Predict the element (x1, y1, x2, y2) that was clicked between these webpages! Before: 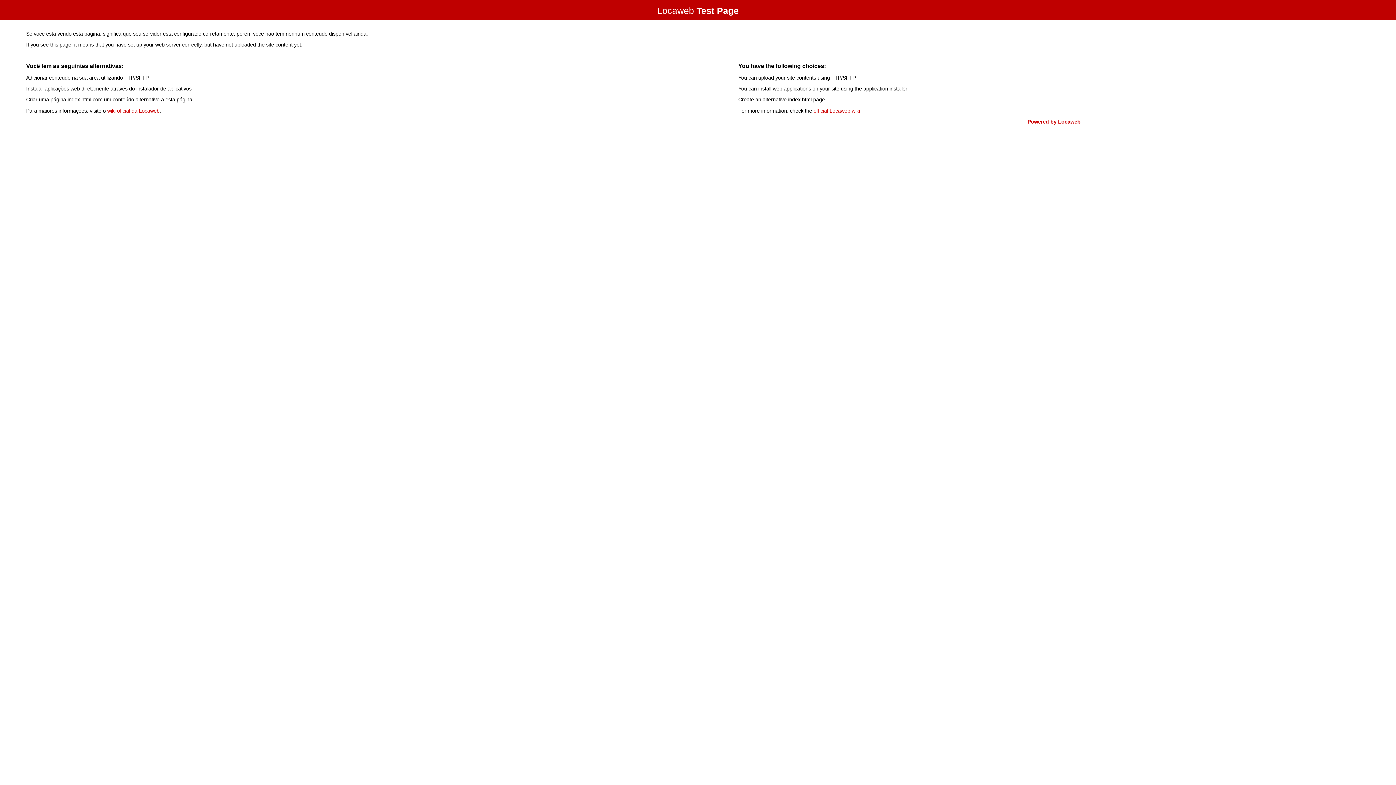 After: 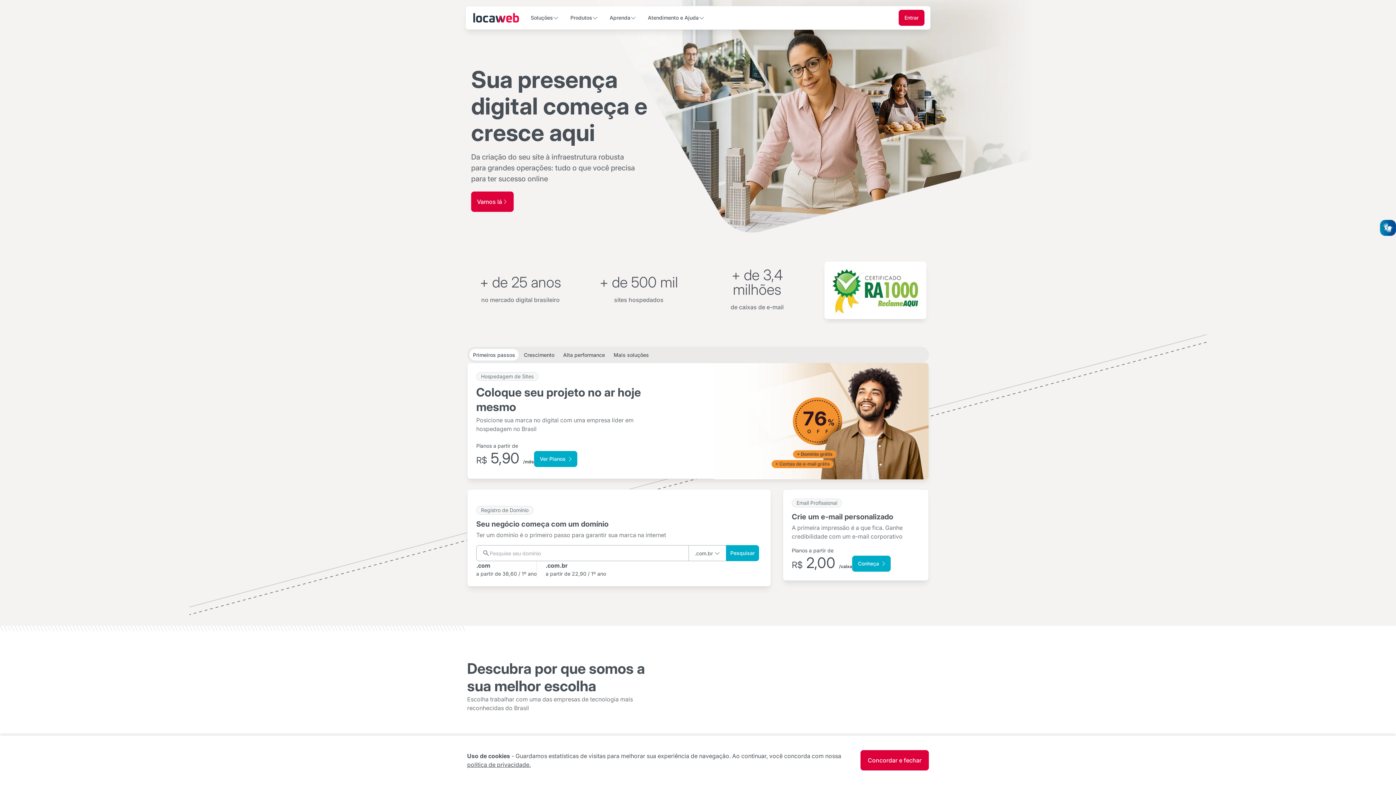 Action: bbox: (1027, 118, 1080, 124) label: Powered by Locaweb